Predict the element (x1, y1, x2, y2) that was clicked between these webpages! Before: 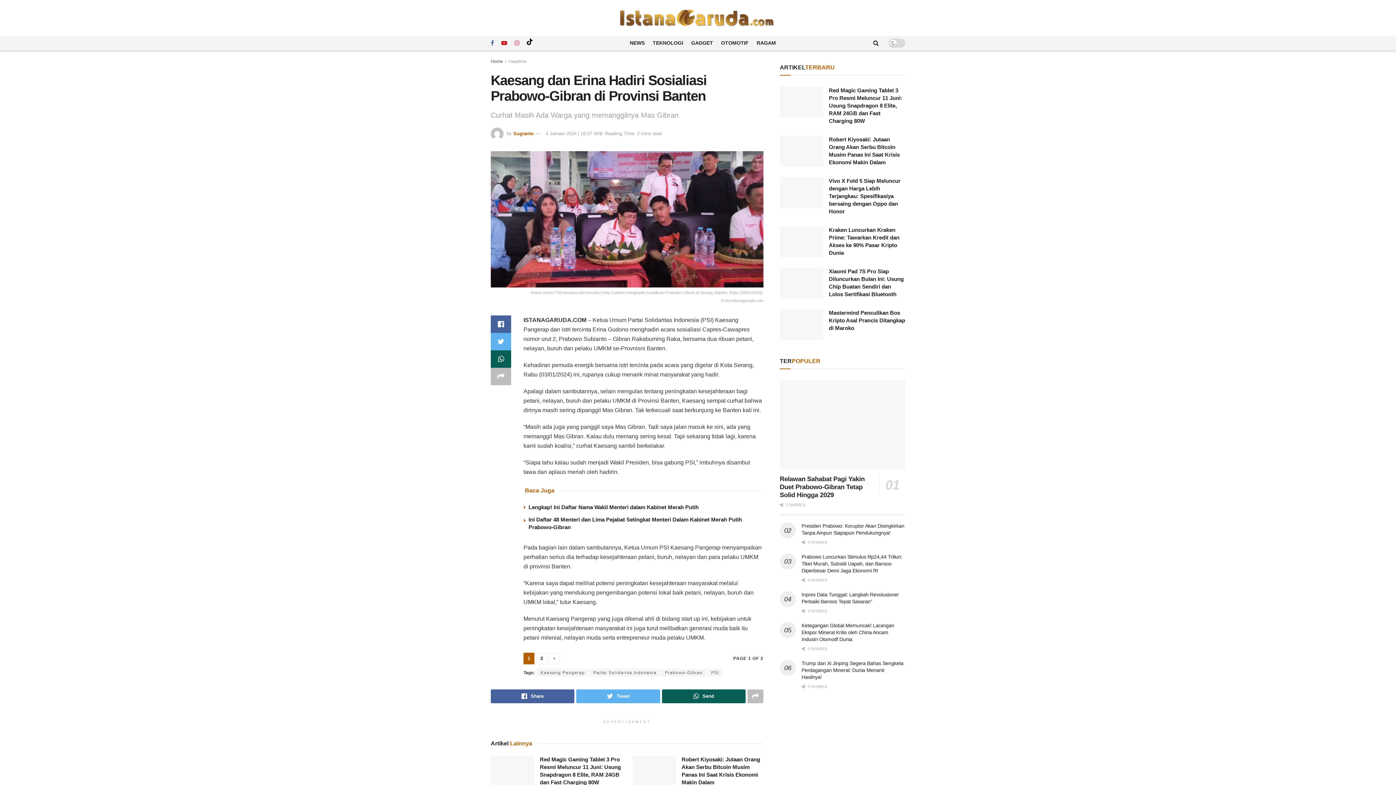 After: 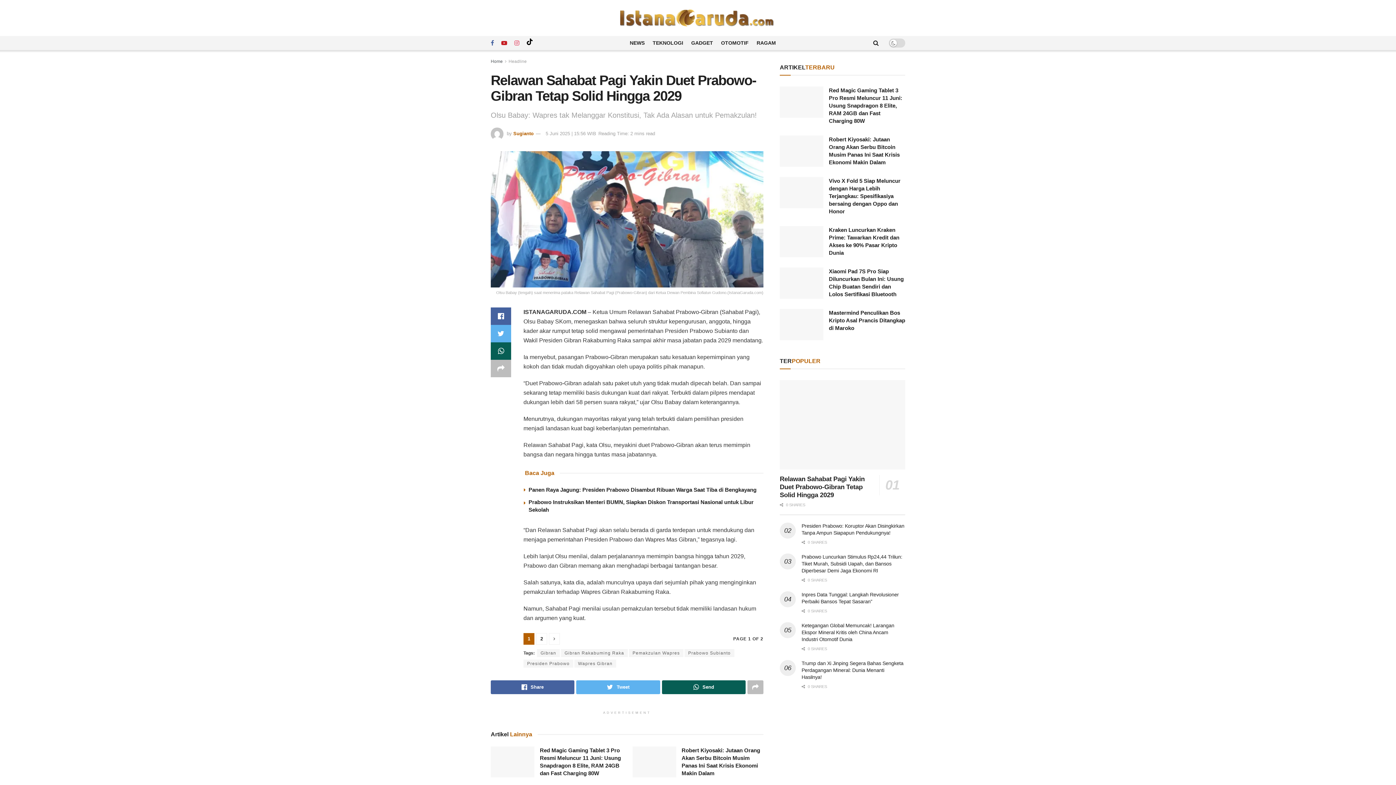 Action: bbox: (780, 380, 905, 469)